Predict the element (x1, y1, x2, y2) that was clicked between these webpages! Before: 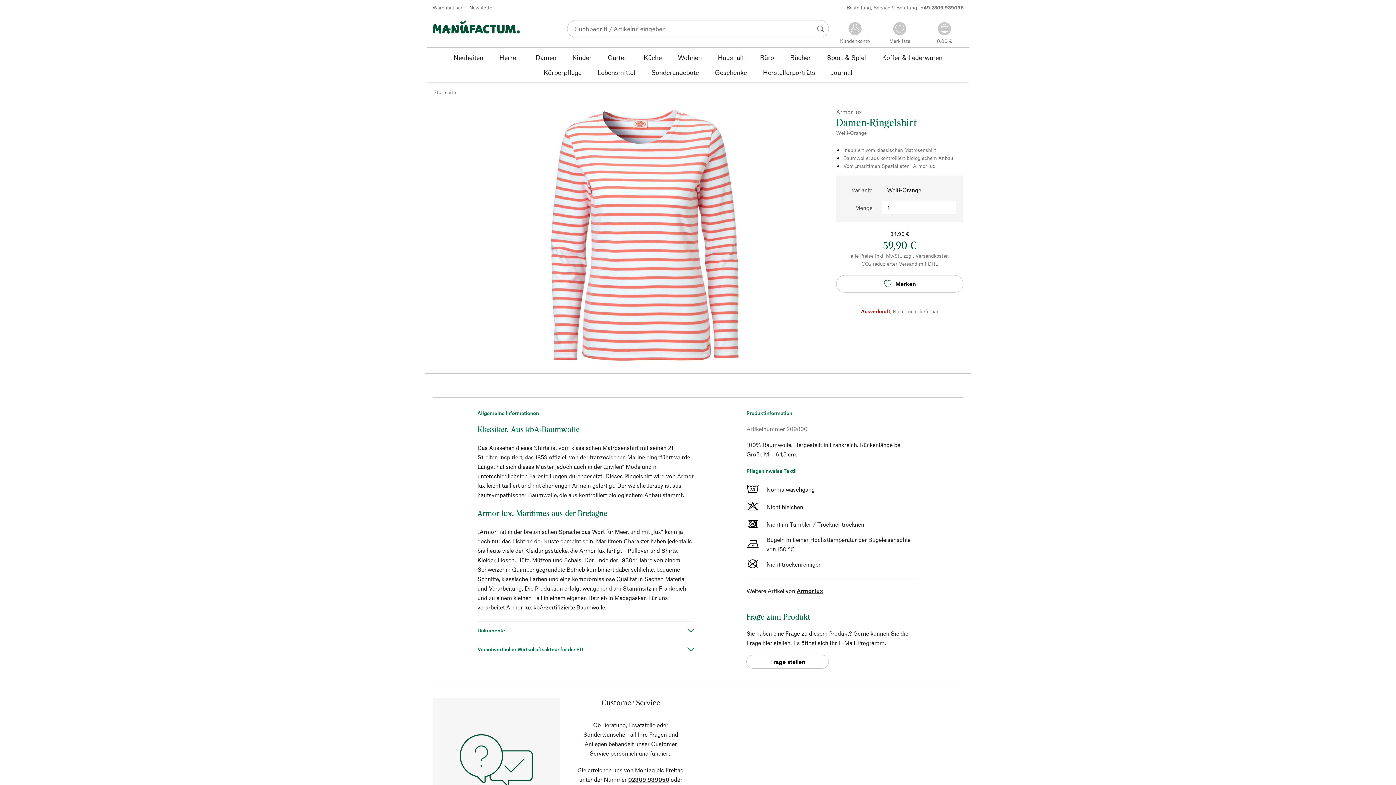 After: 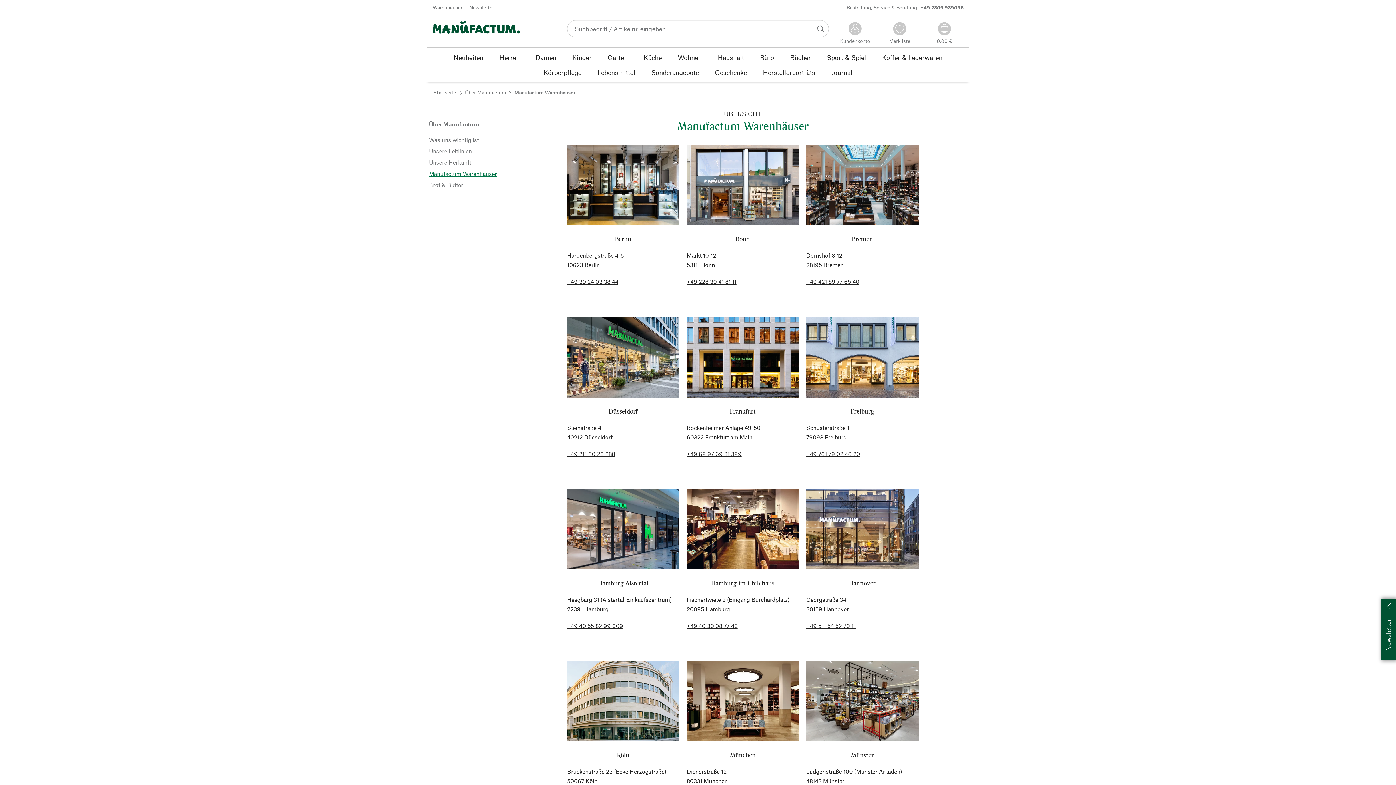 Action: bbox: (432, 0, 463, 15) label: Warenhäuser